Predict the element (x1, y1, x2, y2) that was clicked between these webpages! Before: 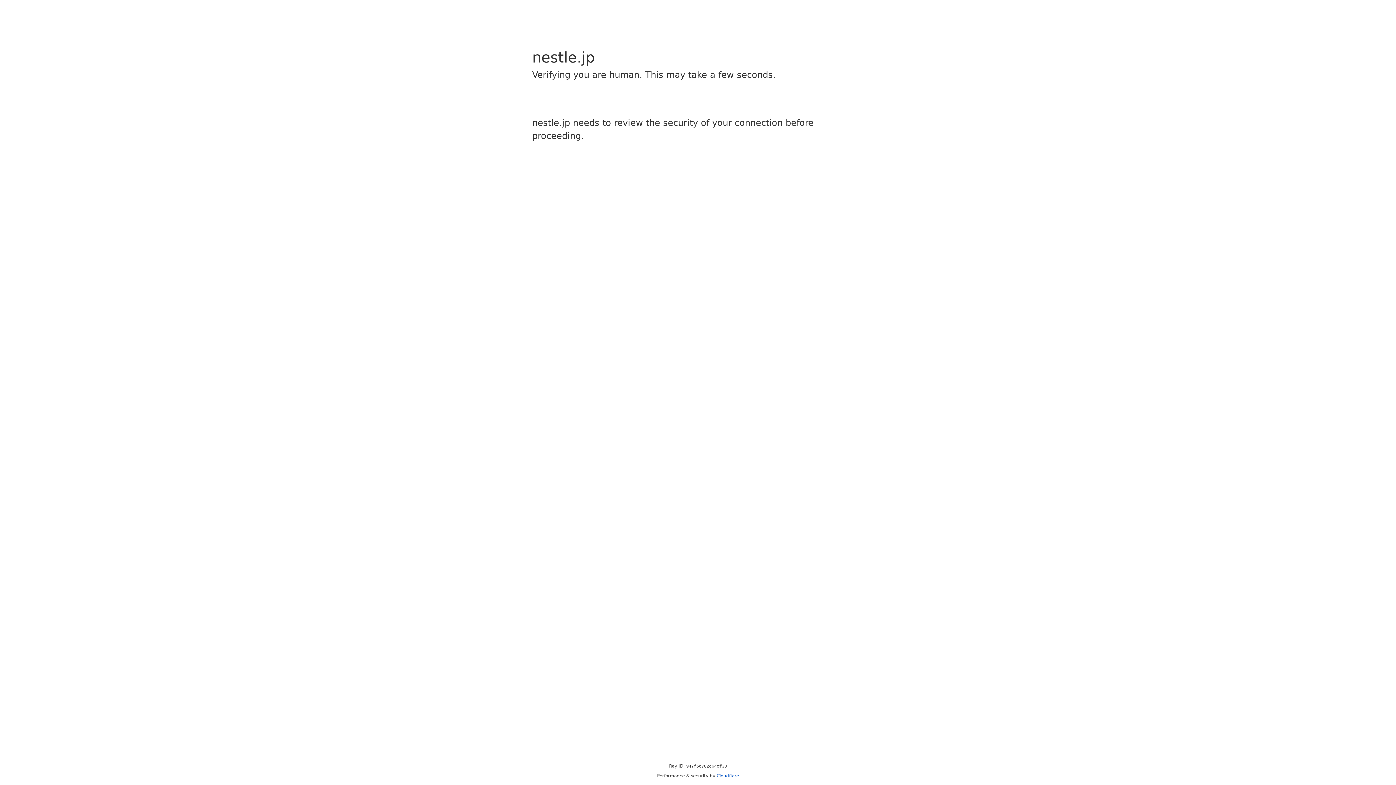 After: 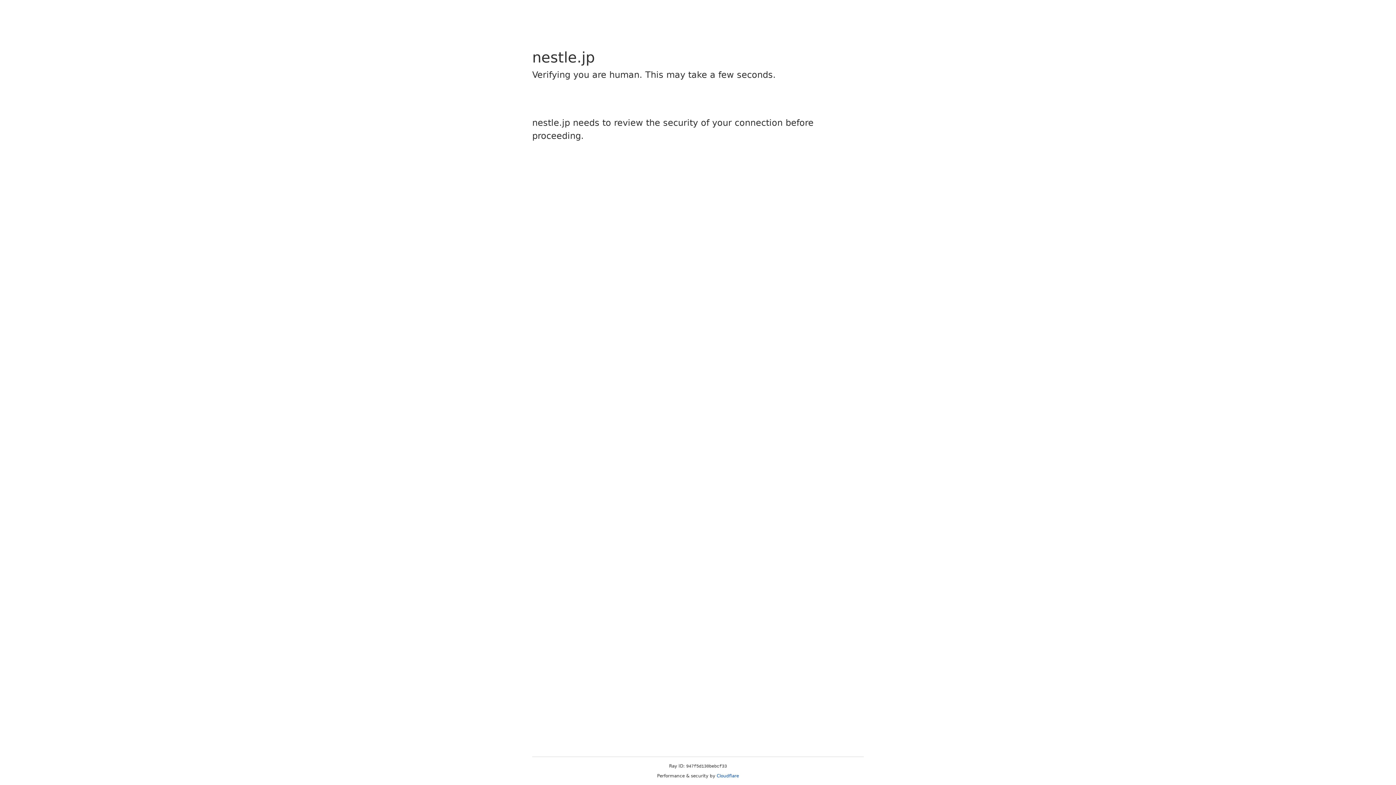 Action: label: Cloudflare bbox: (716, 773, 739, 778)